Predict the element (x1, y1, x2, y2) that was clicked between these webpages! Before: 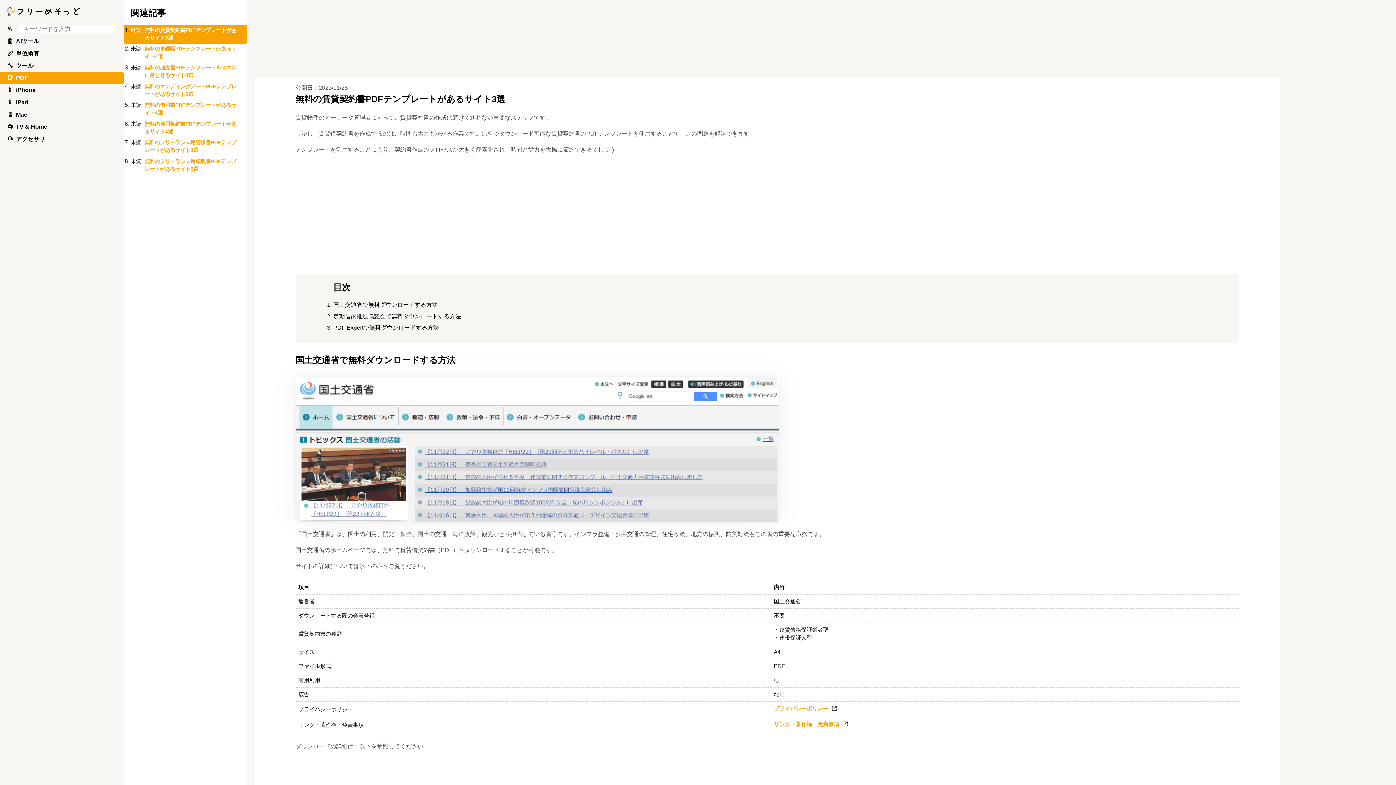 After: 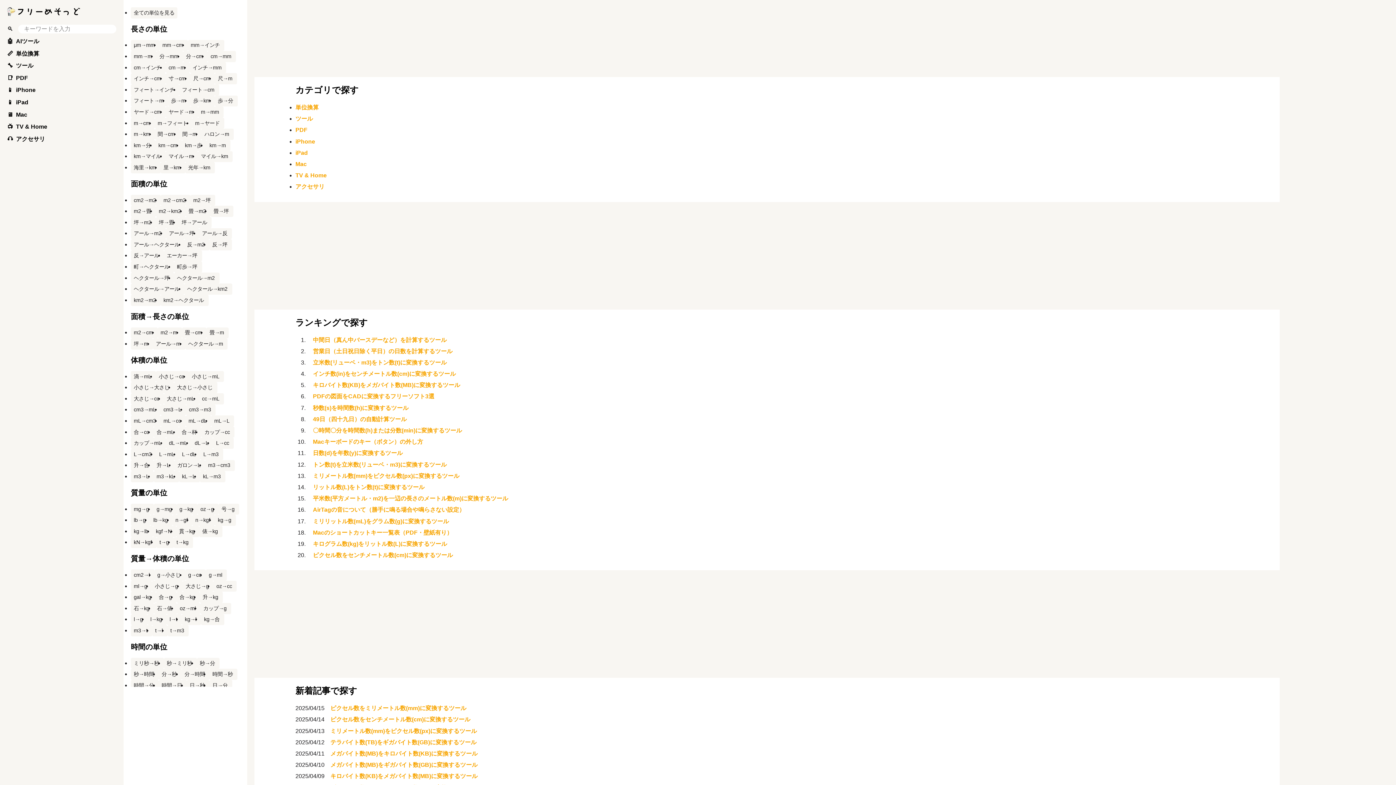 Action: bbox: (7, 7, 116, 18)